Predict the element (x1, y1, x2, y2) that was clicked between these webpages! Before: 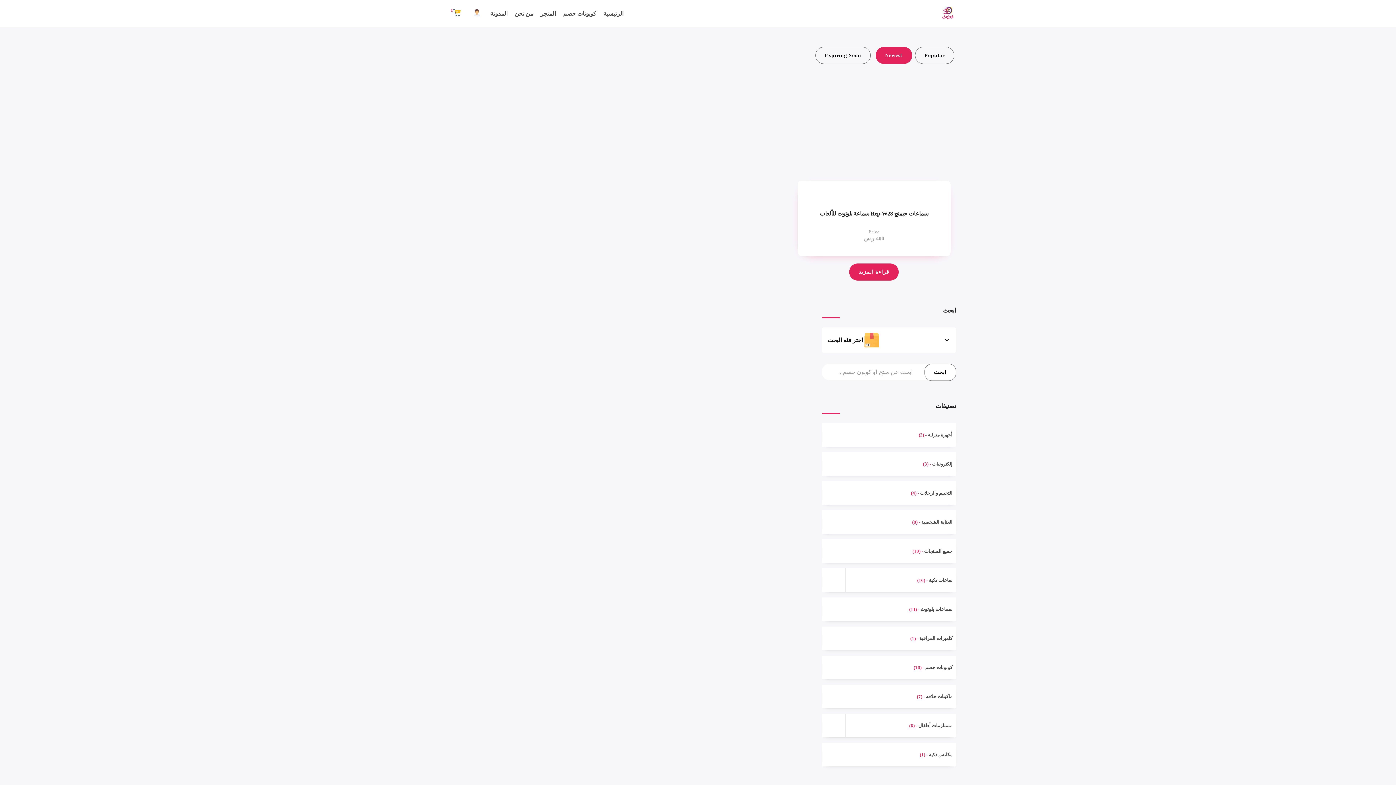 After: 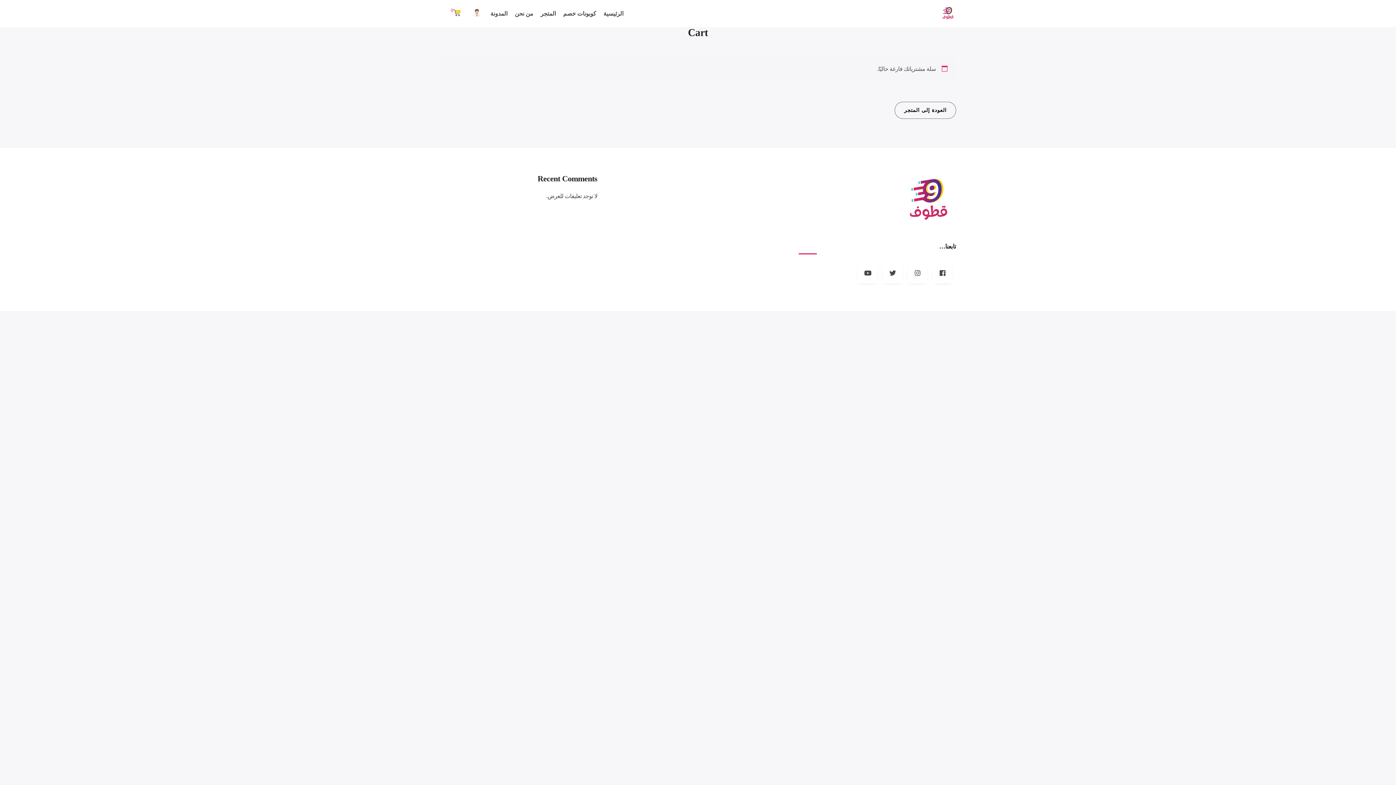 Action: label: 0 bbox: (450, 0, 466, 27)